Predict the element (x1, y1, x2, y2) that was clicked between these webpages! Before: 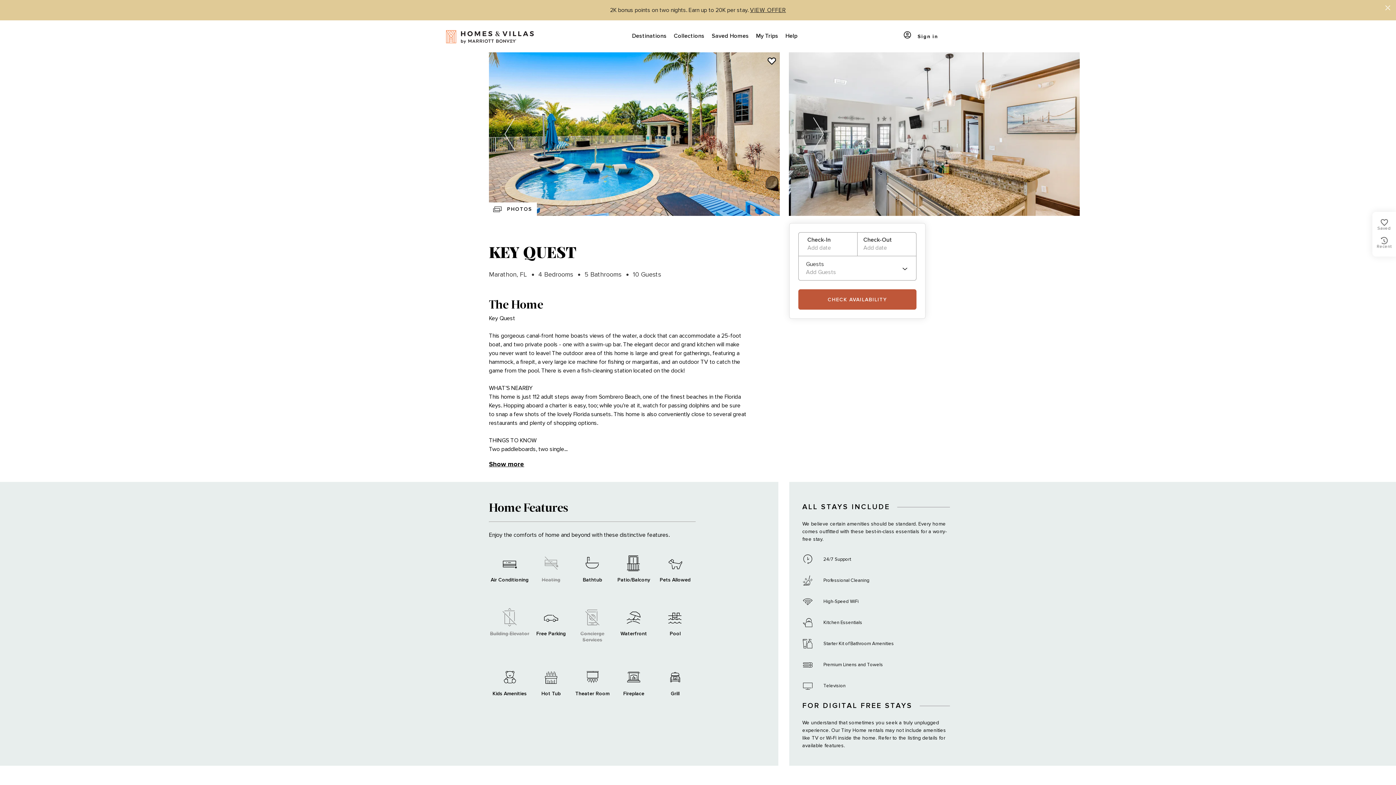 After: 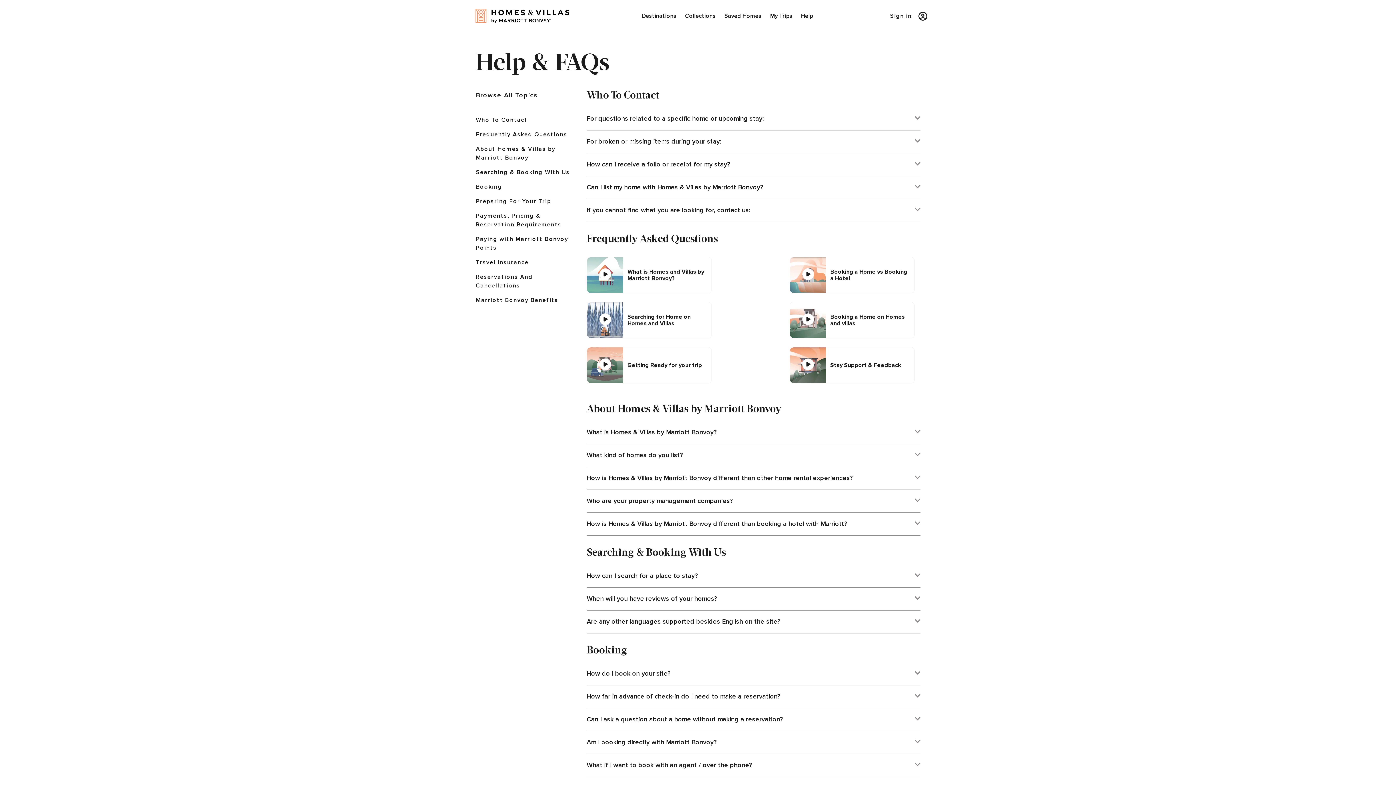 Action: label: Help bbox: (782, 20, 801, 52)